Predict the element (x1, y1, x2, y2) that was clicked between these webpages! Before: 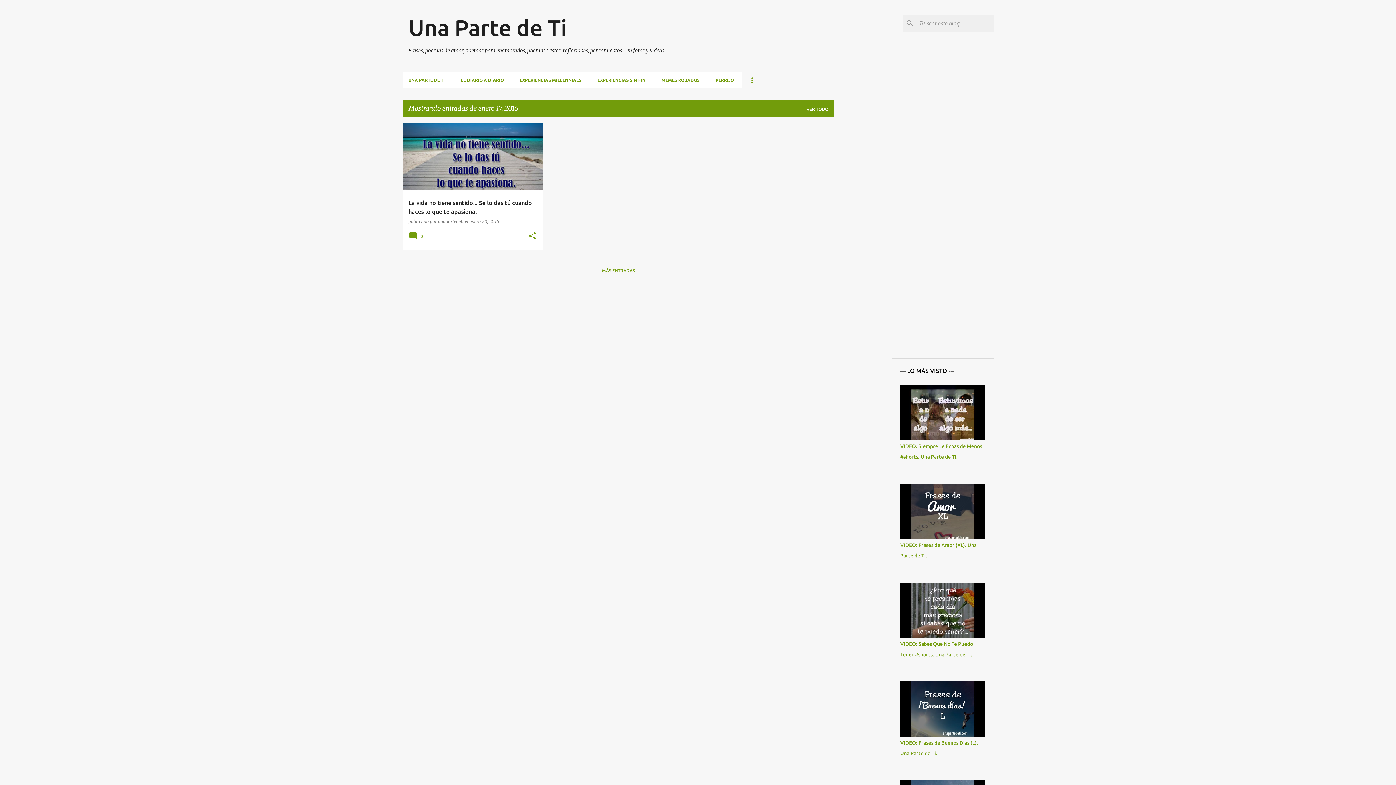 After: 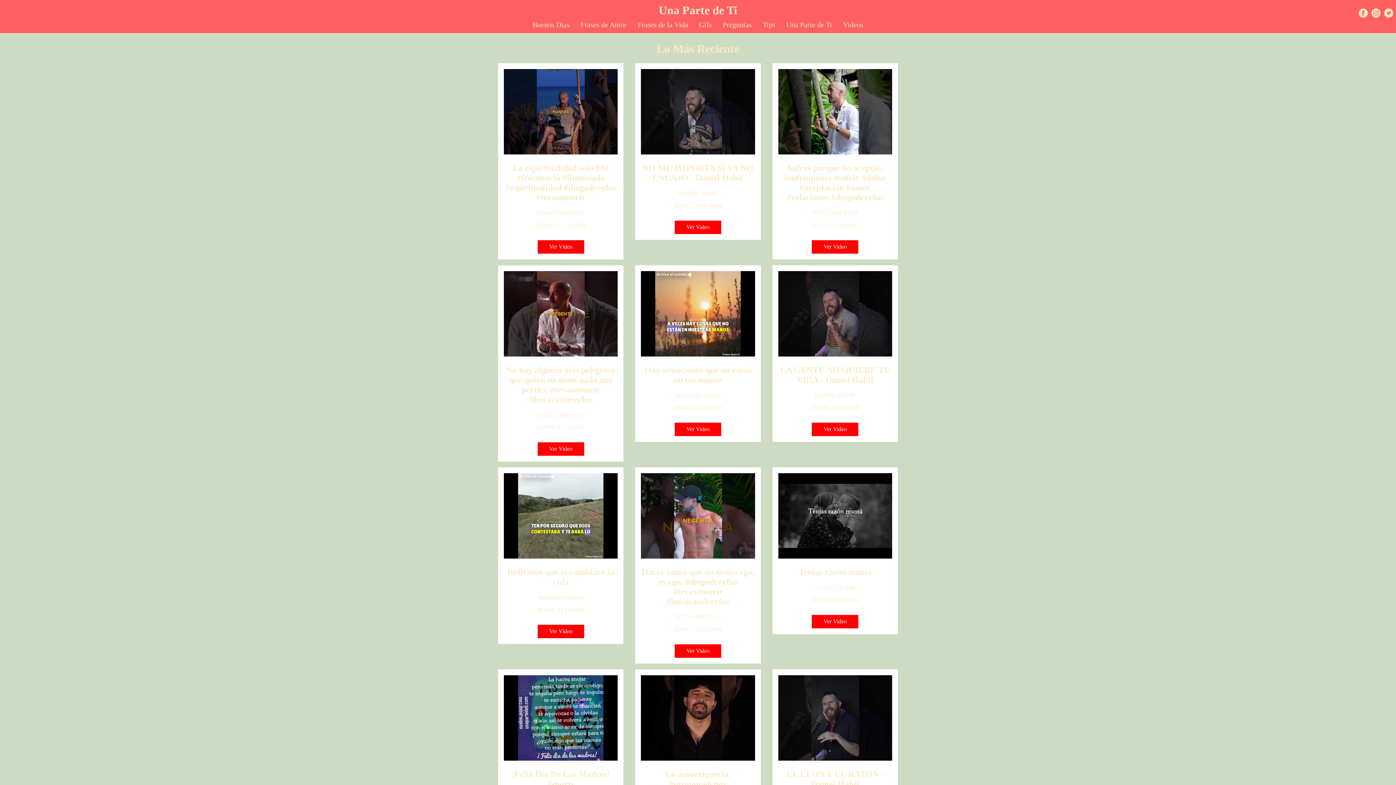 Action: bbox: (402, 72, 452, 88) label: UNA PARTE DE TI